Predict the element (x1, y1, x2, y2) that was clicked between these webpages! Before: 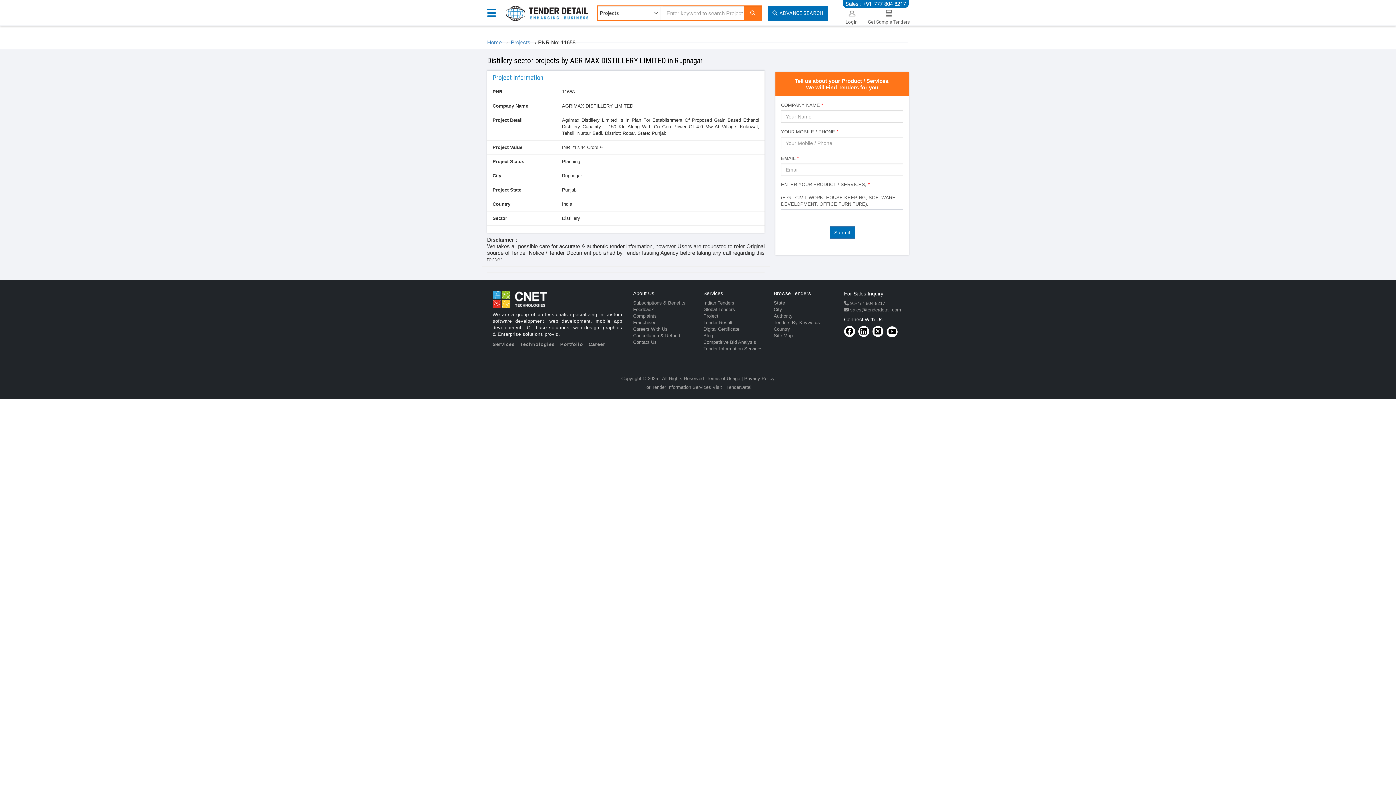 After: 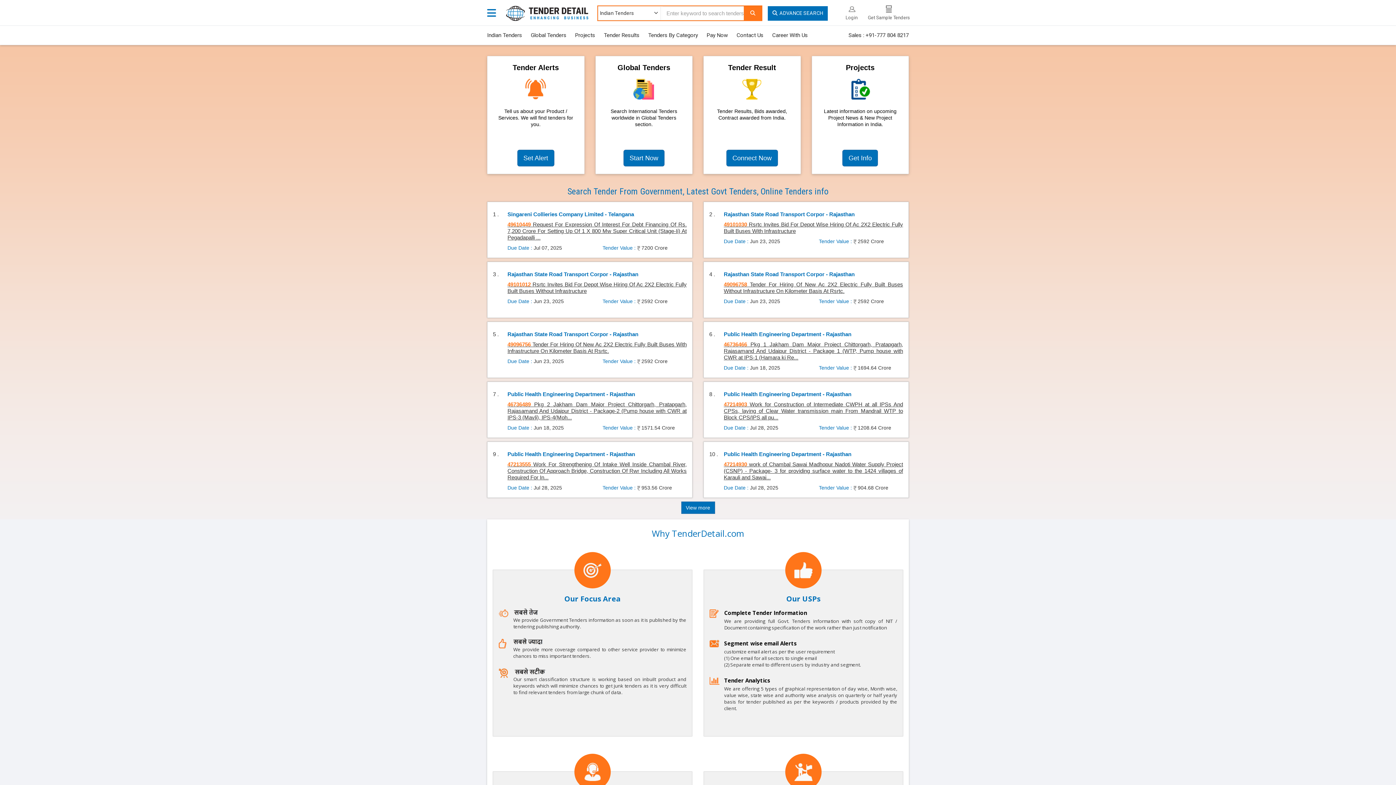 Action: label: Home  bbox: (487, 39, 503, 45)